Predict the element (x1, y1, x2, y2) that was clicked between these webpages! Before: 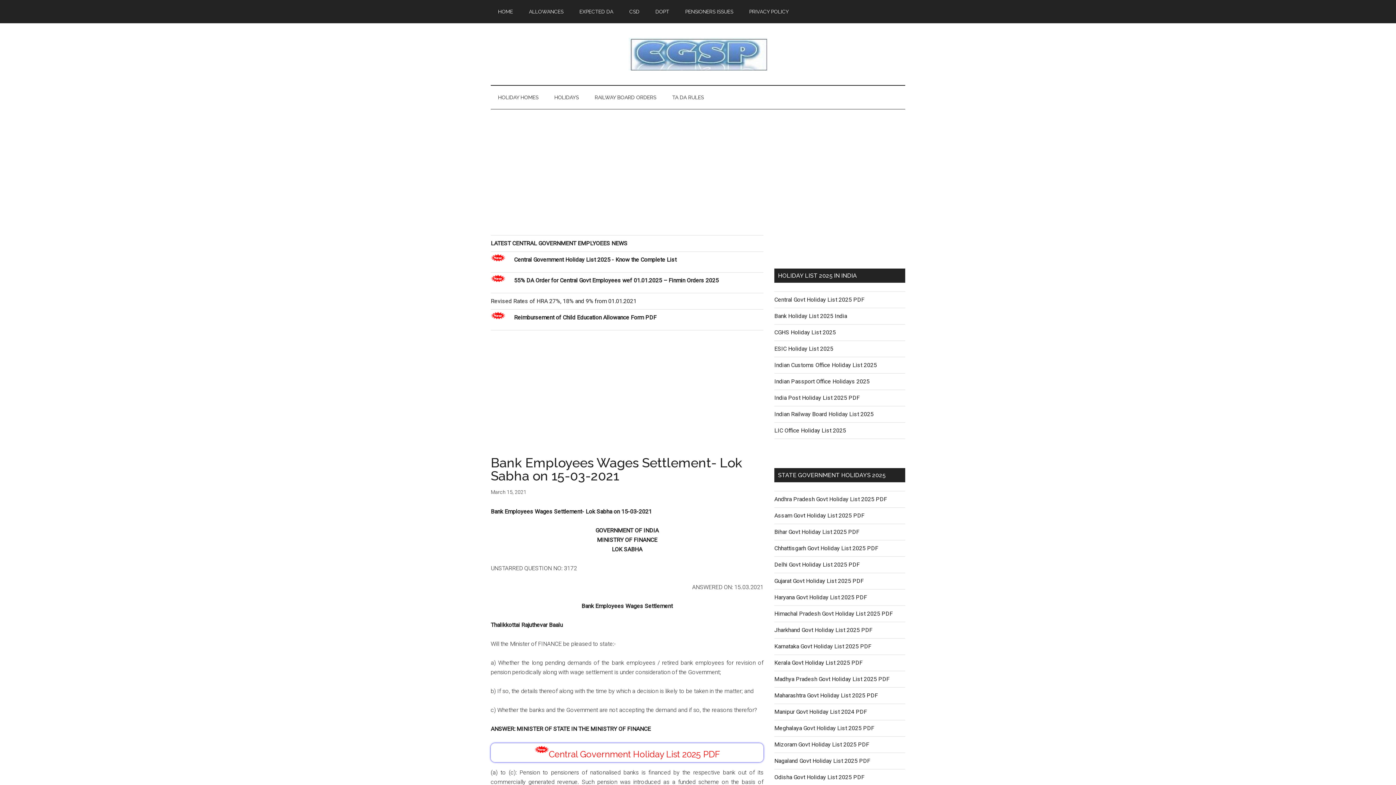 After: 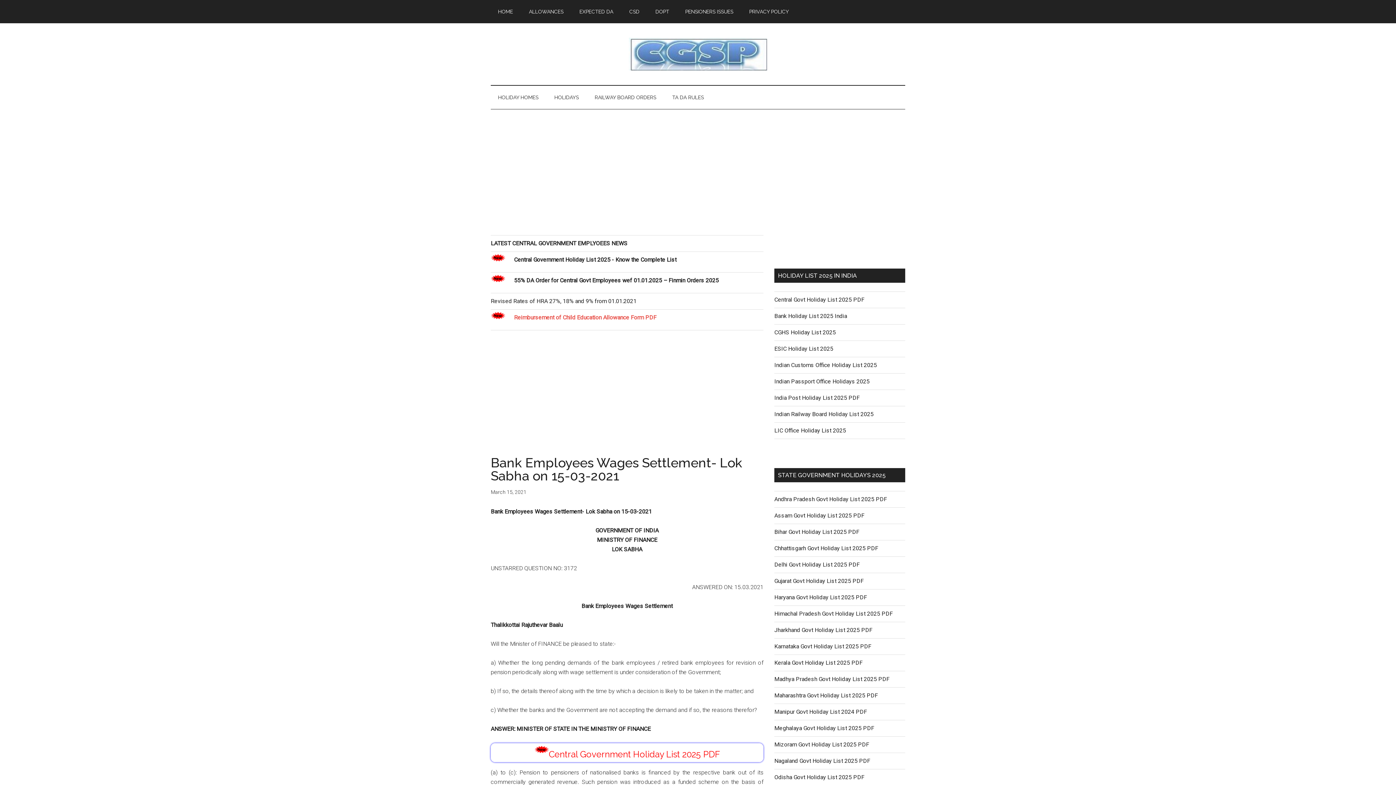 Action: label: Reimbursement of Child Education Allowance Form PDF bbox: (514, 314, 656, 321)